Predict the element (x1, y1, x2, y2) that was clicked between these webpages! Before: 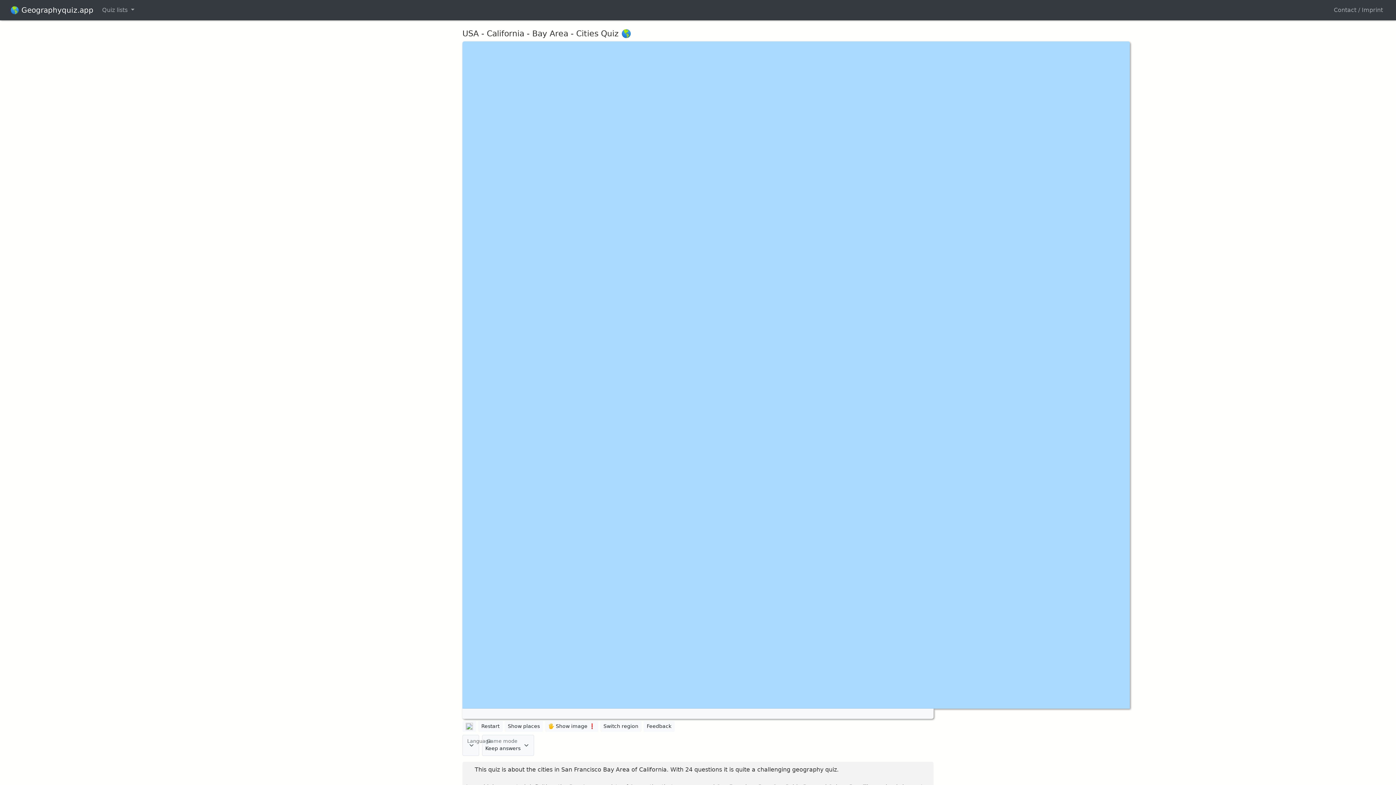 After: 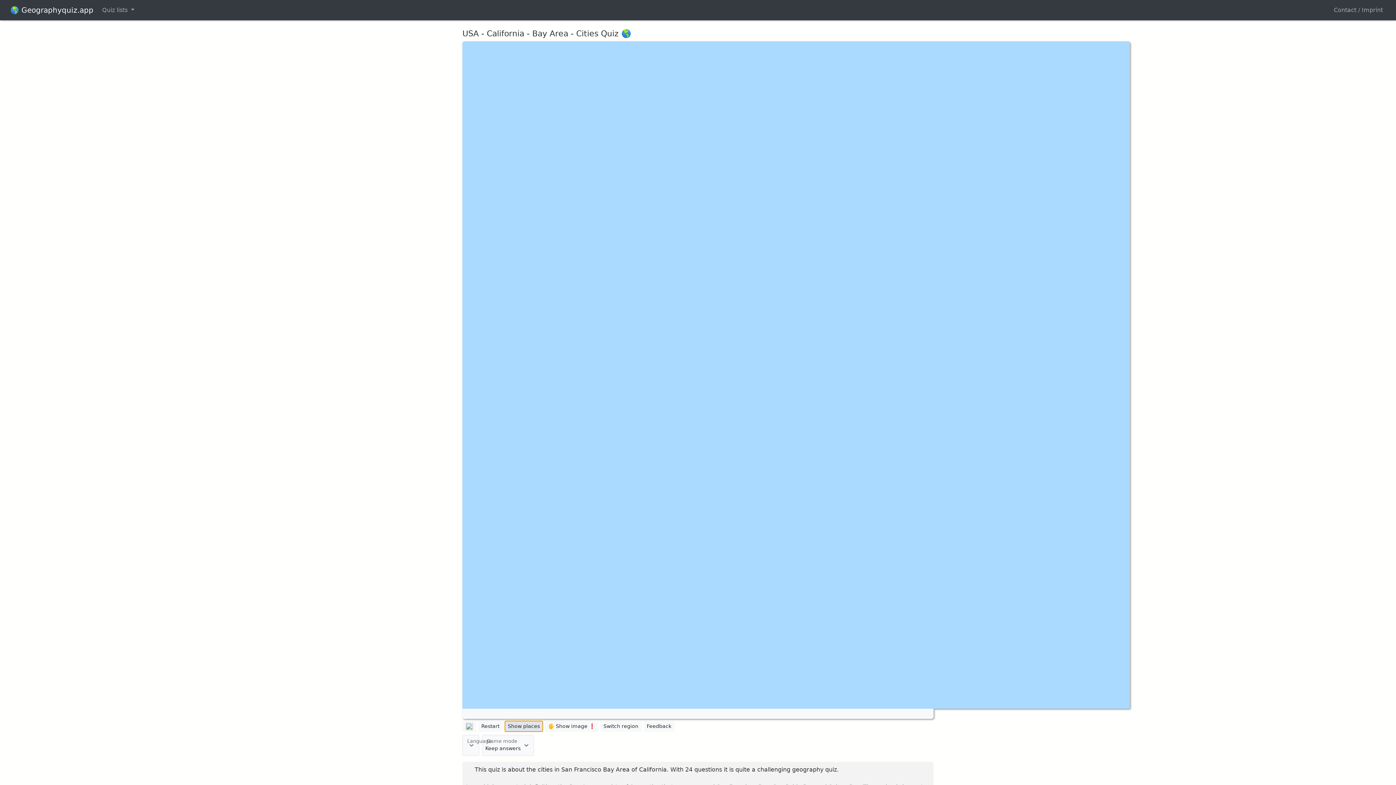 Action: label: Show places bbox: (504, 721, 543, 732)